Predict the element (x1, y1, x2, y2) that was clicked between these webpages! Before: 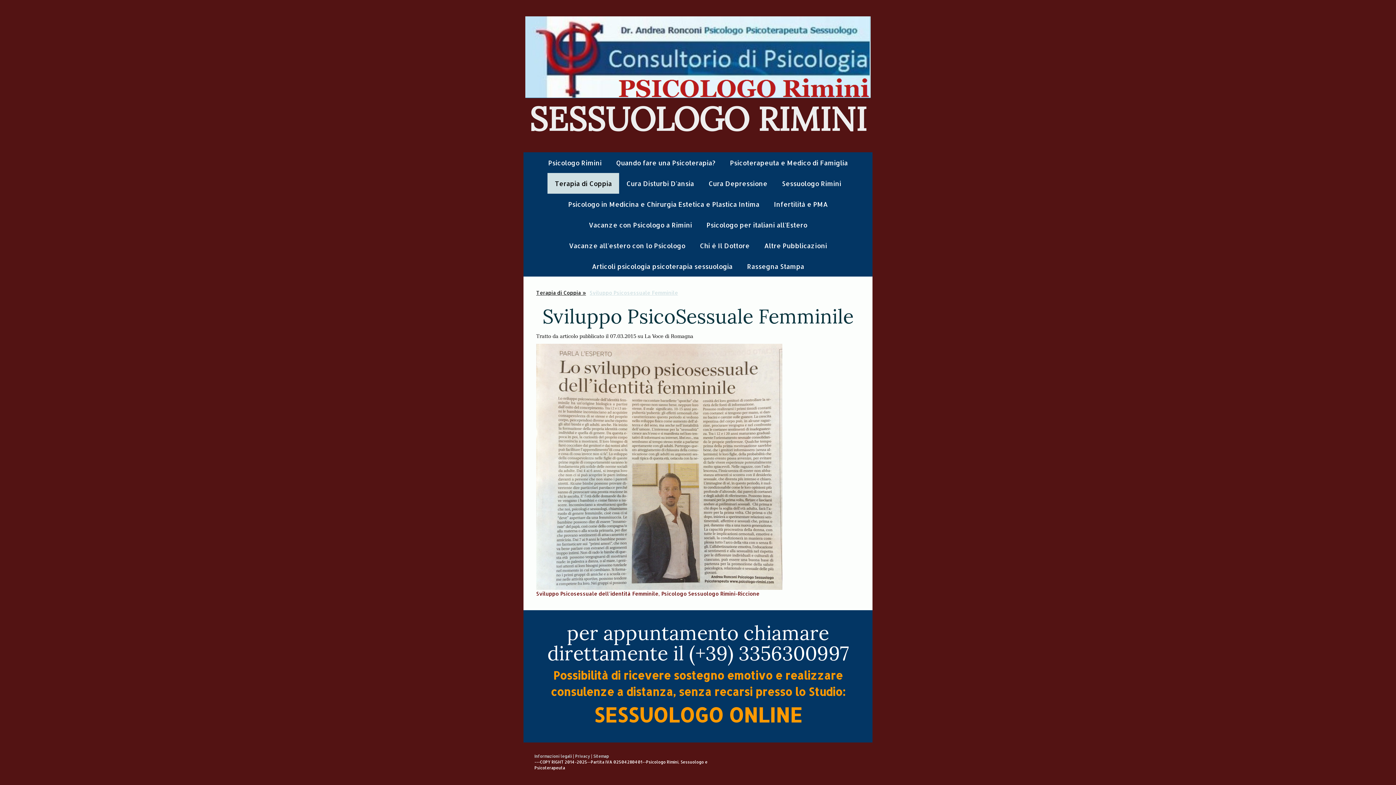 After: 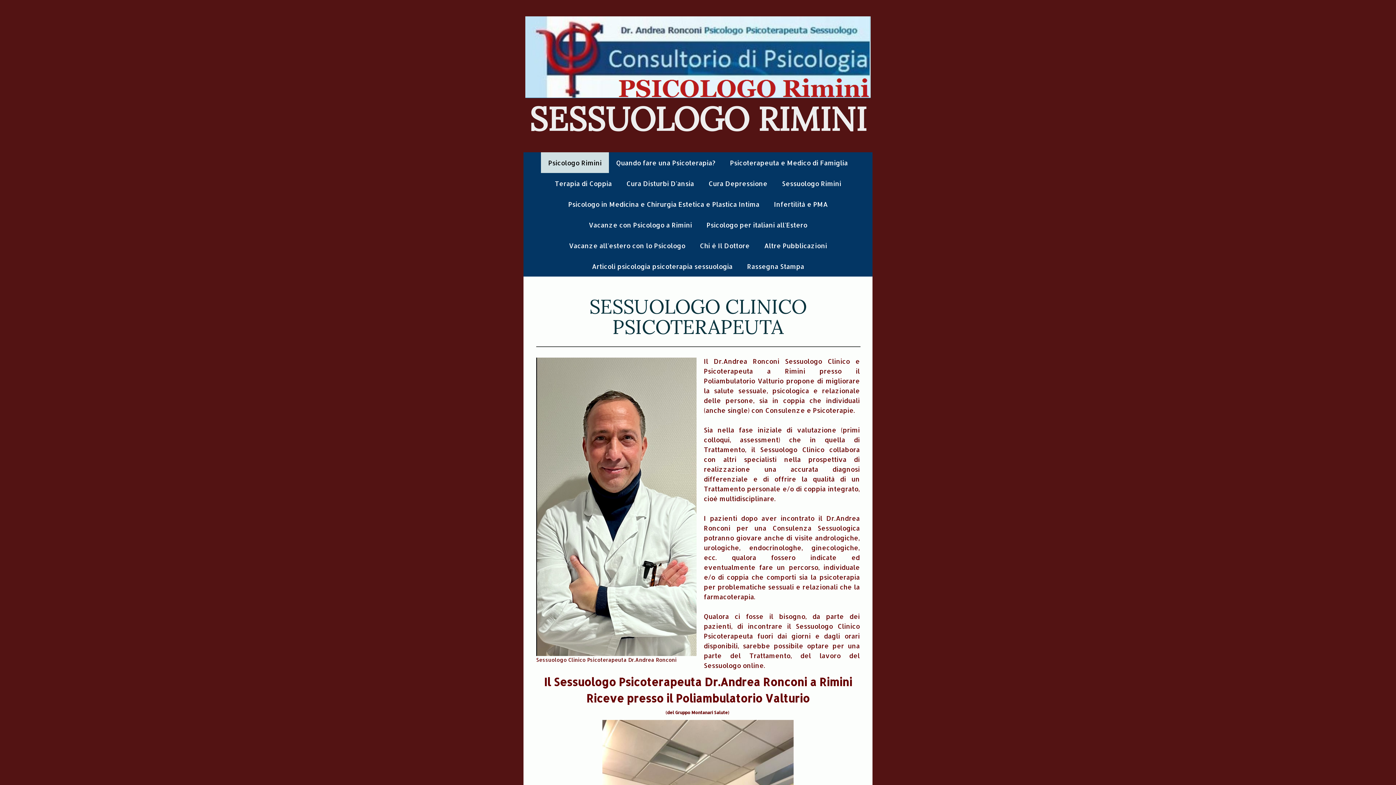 Action: bbox: (525, 101, 870, 135) label: SESSUOLOGO RIMINI